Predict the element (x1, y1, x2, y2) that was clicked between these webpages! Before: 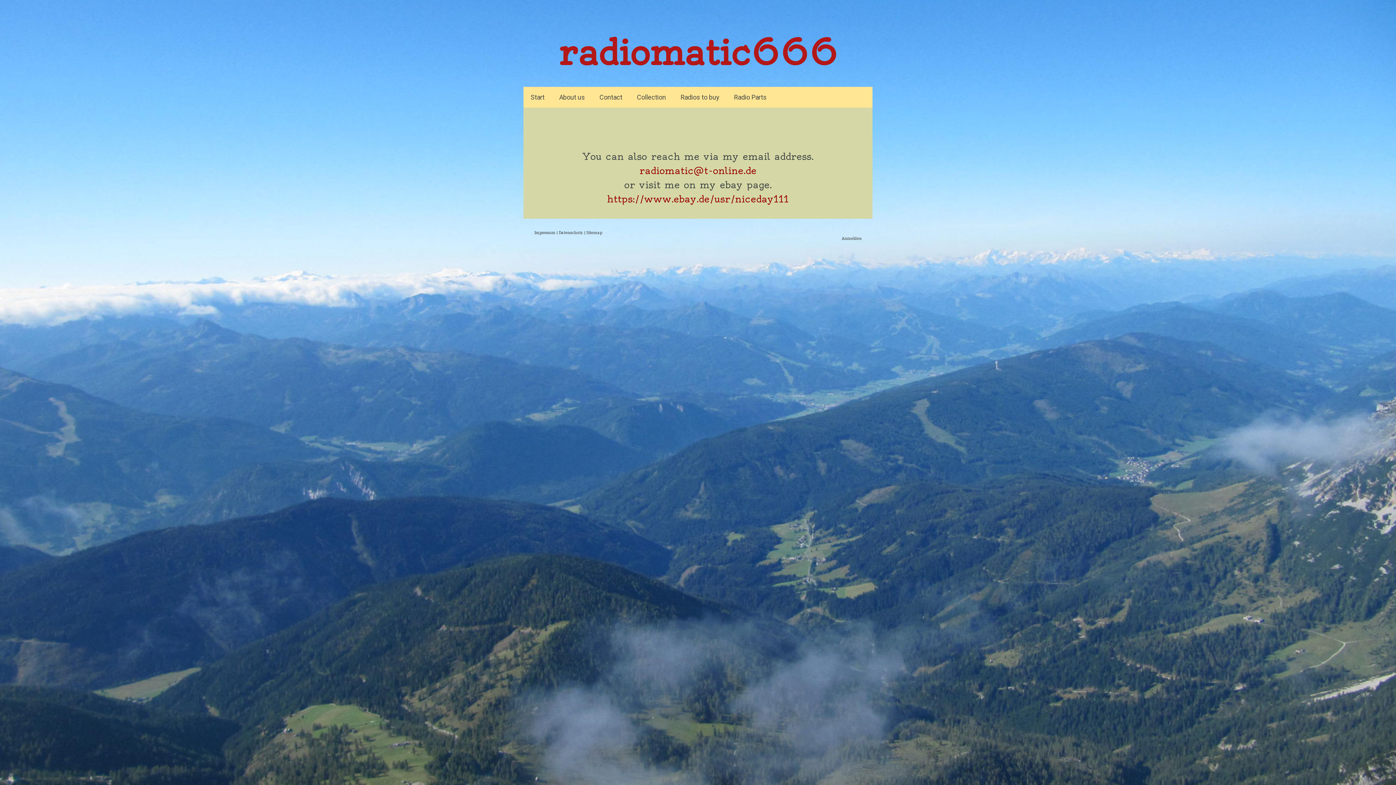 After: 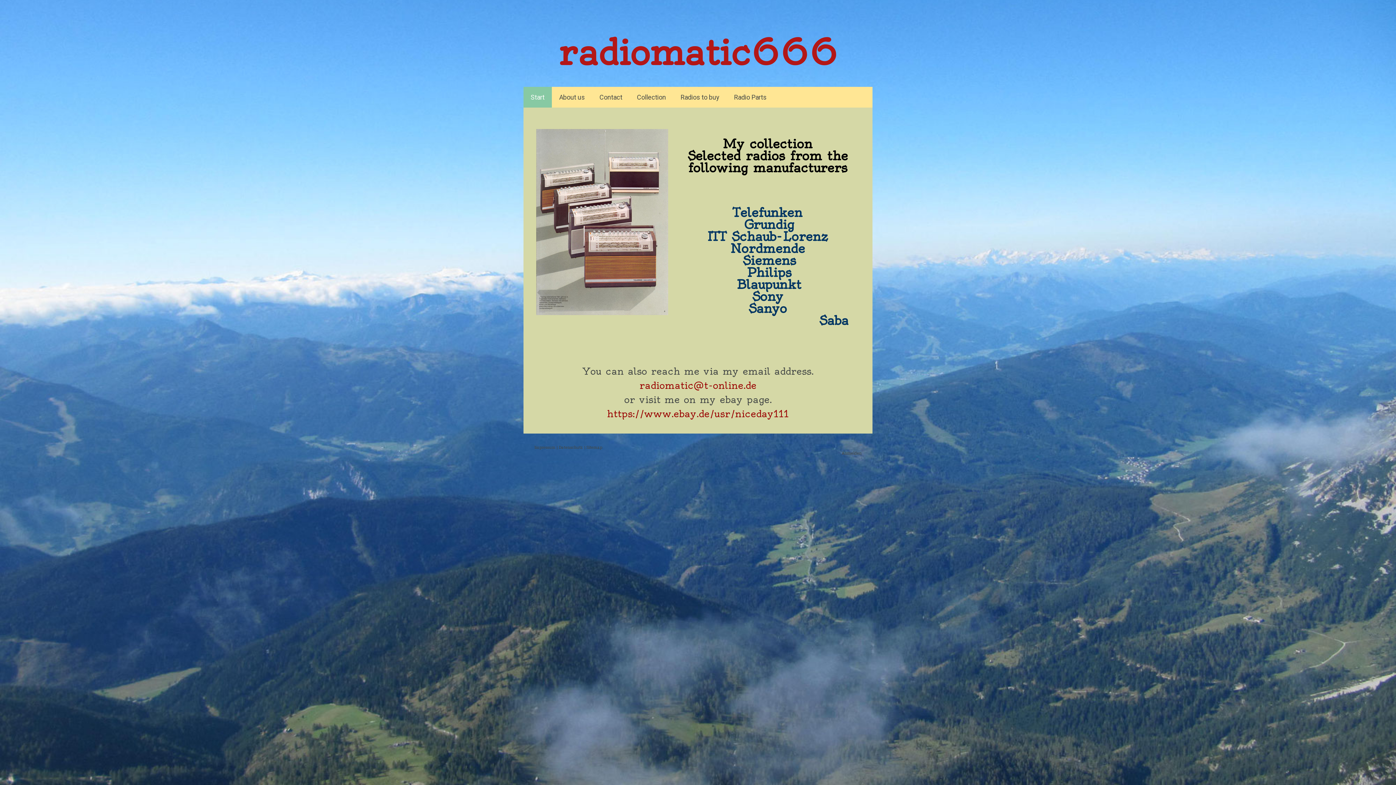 Action: label: Start bbox: (523, 86, 552, 107)